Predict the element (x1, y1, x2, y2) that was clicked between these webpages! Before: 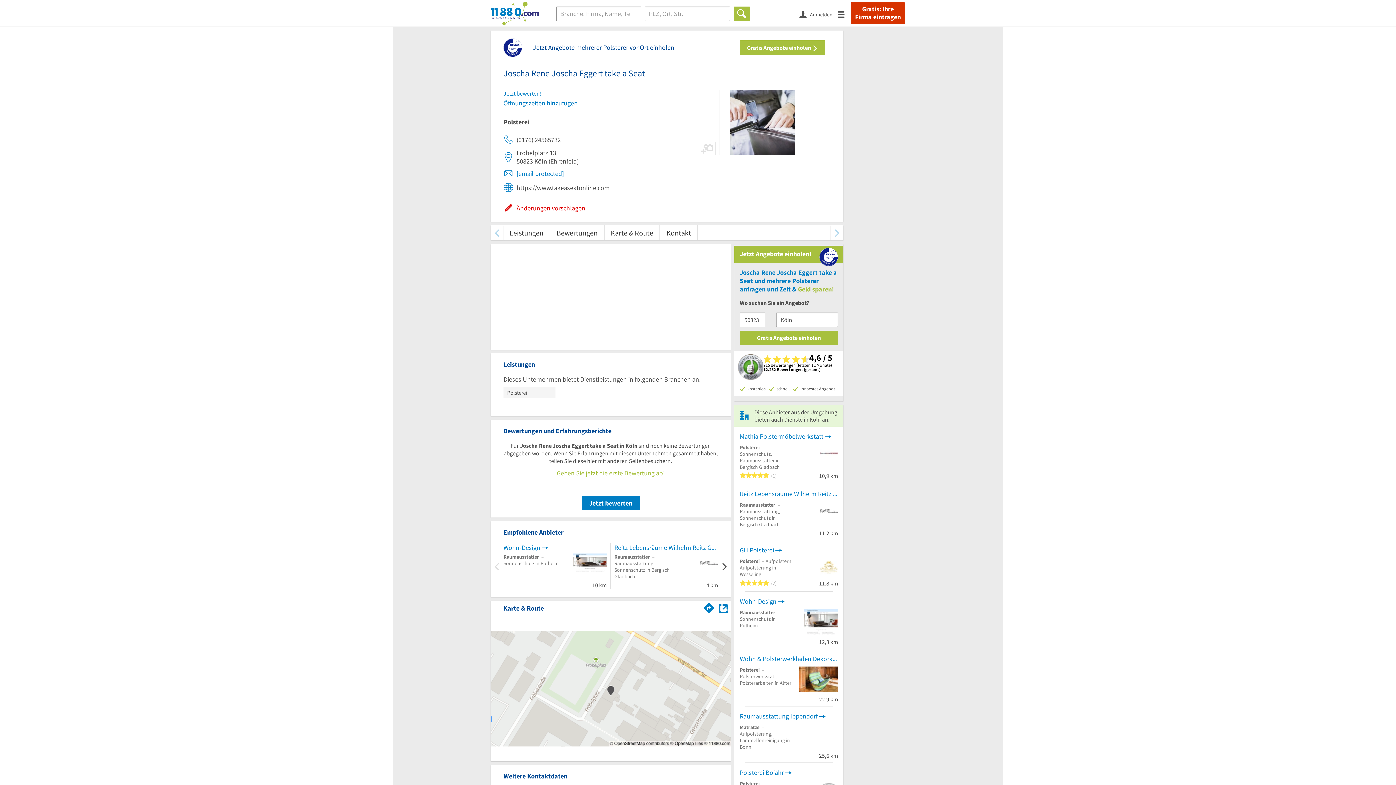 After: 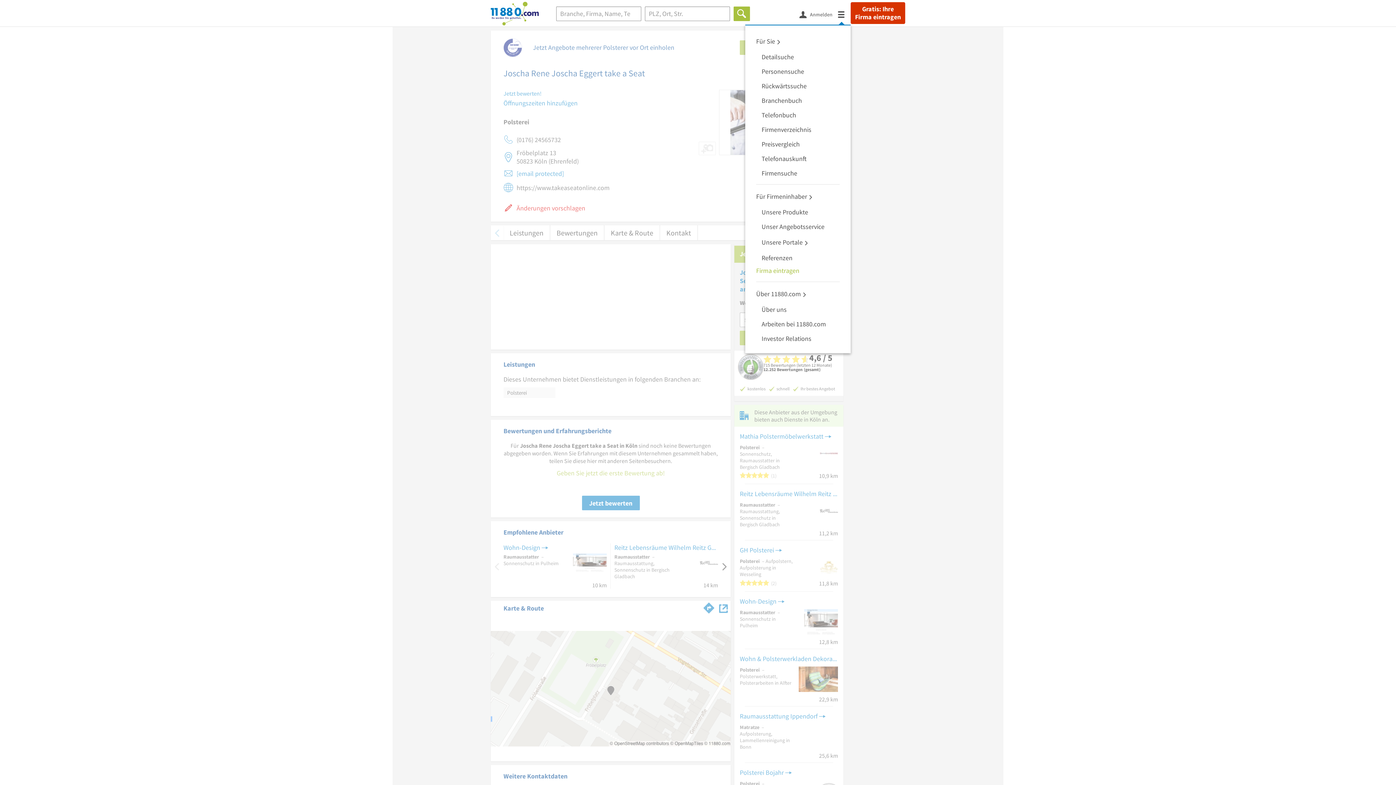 Action: label: Menü bbox: (838, 8, 850, 19)